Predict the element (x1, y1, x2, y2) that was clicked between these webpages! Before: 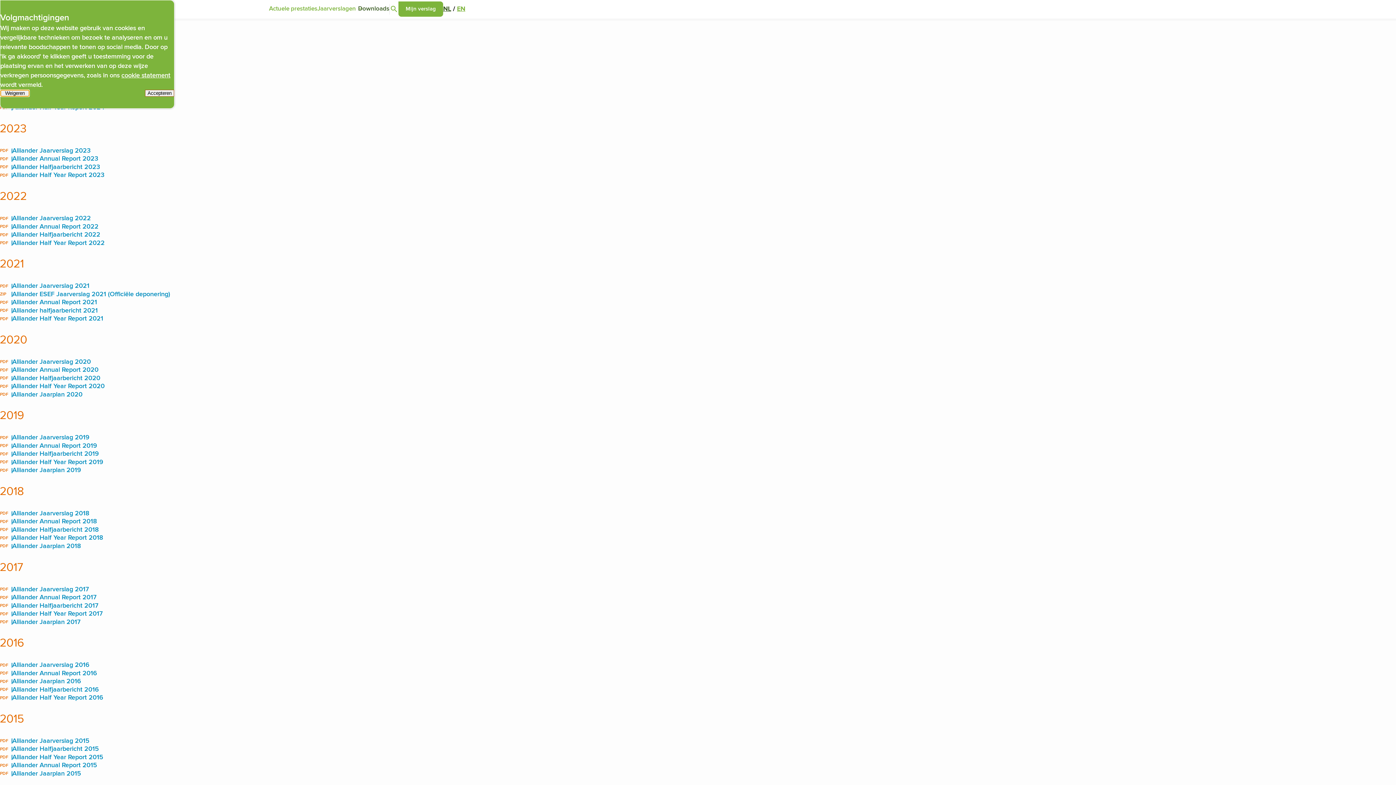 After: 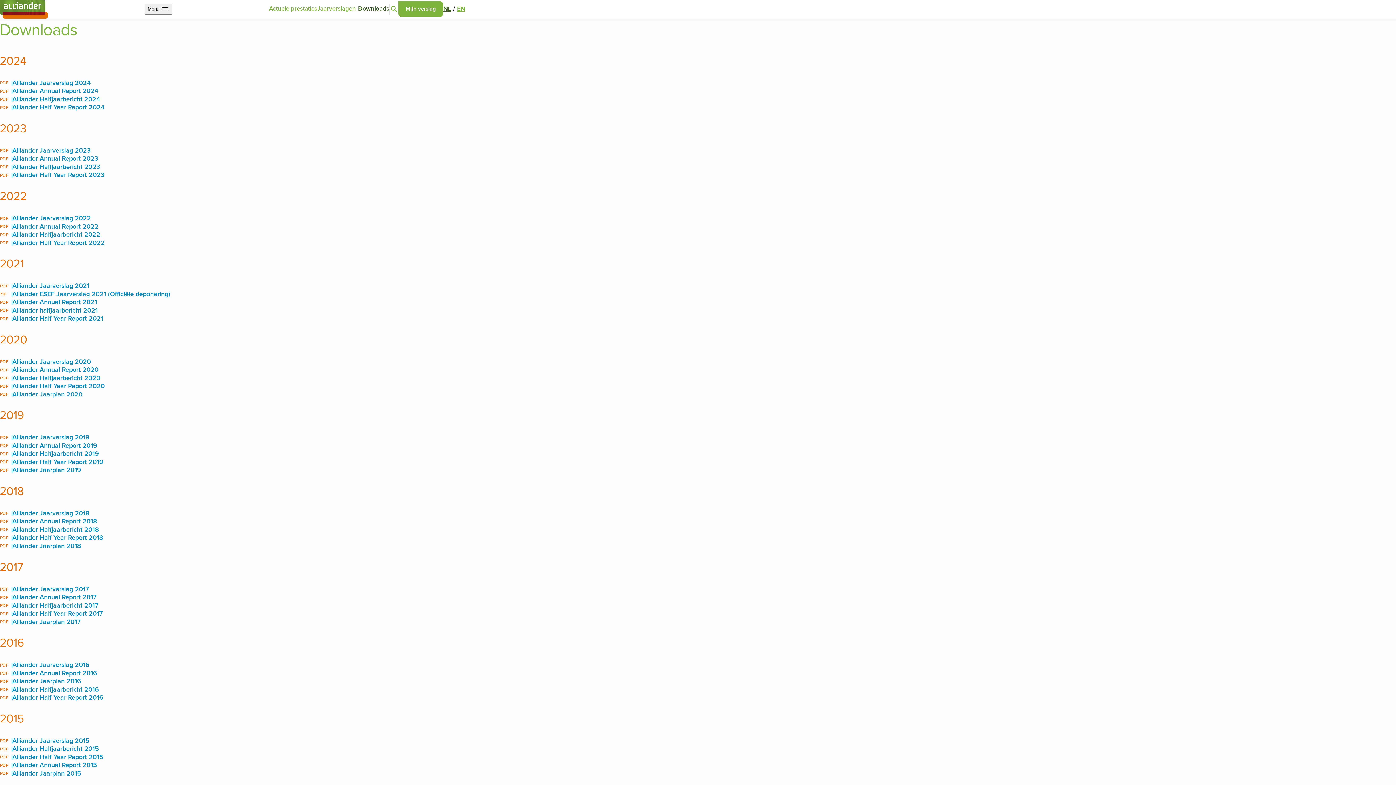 Action: label: Accepteren
tracking scripts, de pagina zal ververst worden. bbox: (145, 89, 174, 96)